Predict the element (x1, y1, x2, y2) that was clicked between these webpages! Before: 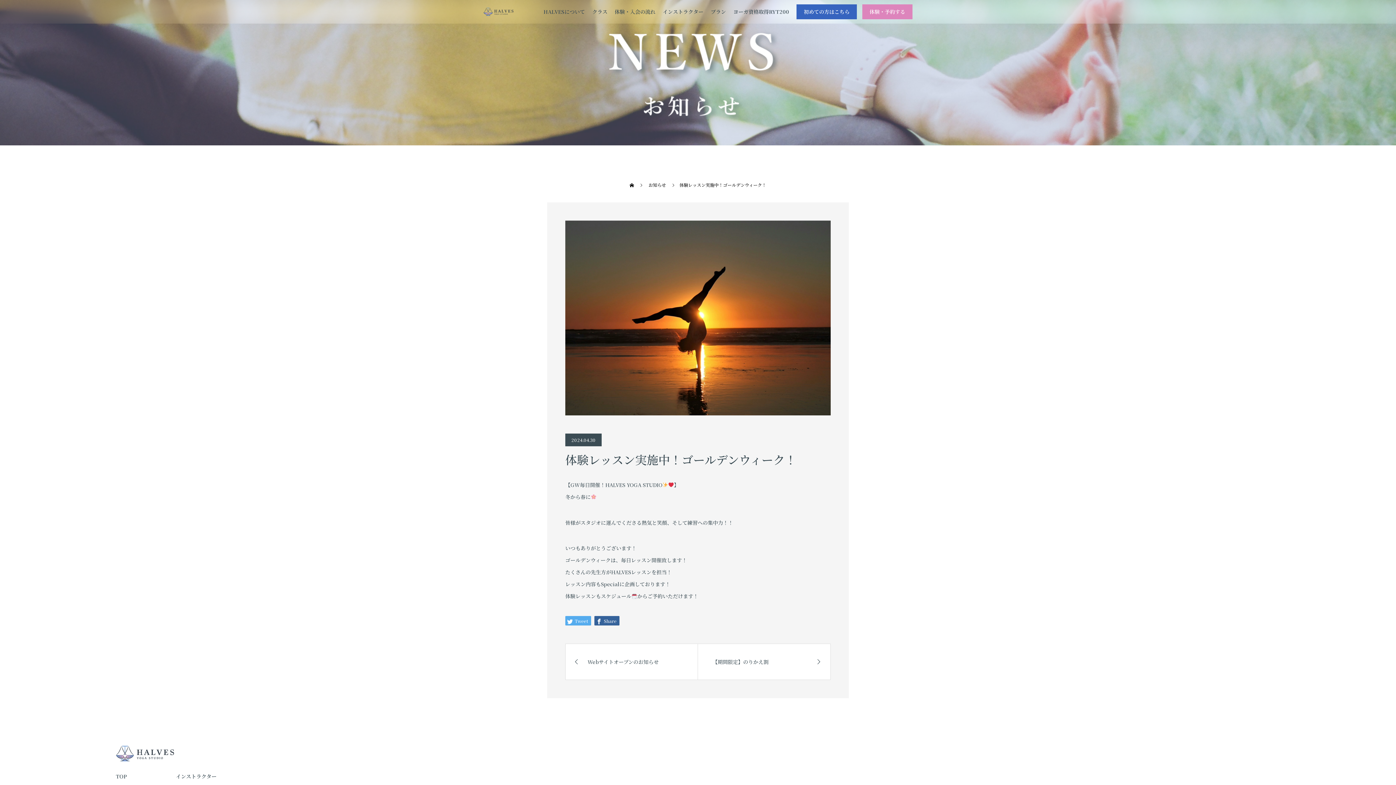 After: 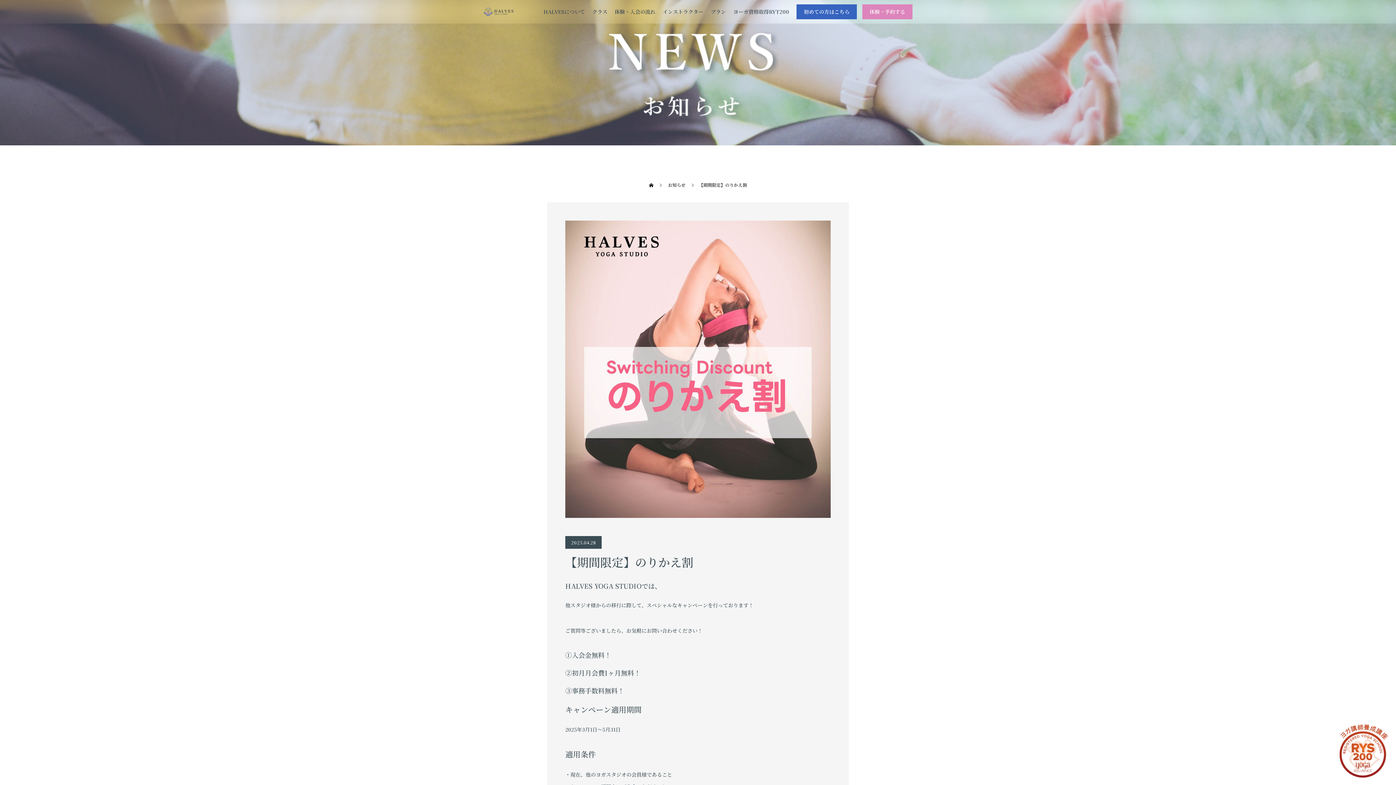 Action: label: 【期間限定】のりかえ割 bbox: (698, 644, 830, 679)